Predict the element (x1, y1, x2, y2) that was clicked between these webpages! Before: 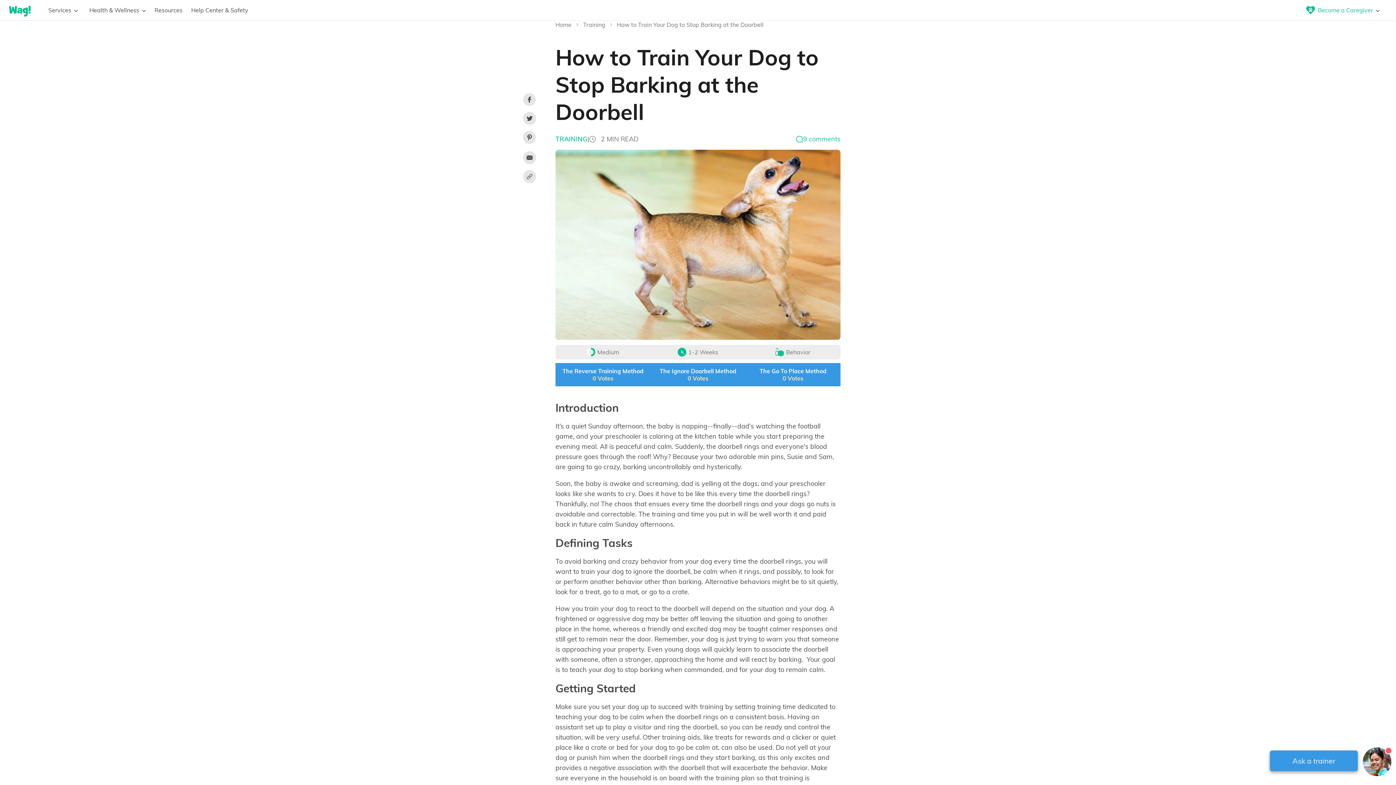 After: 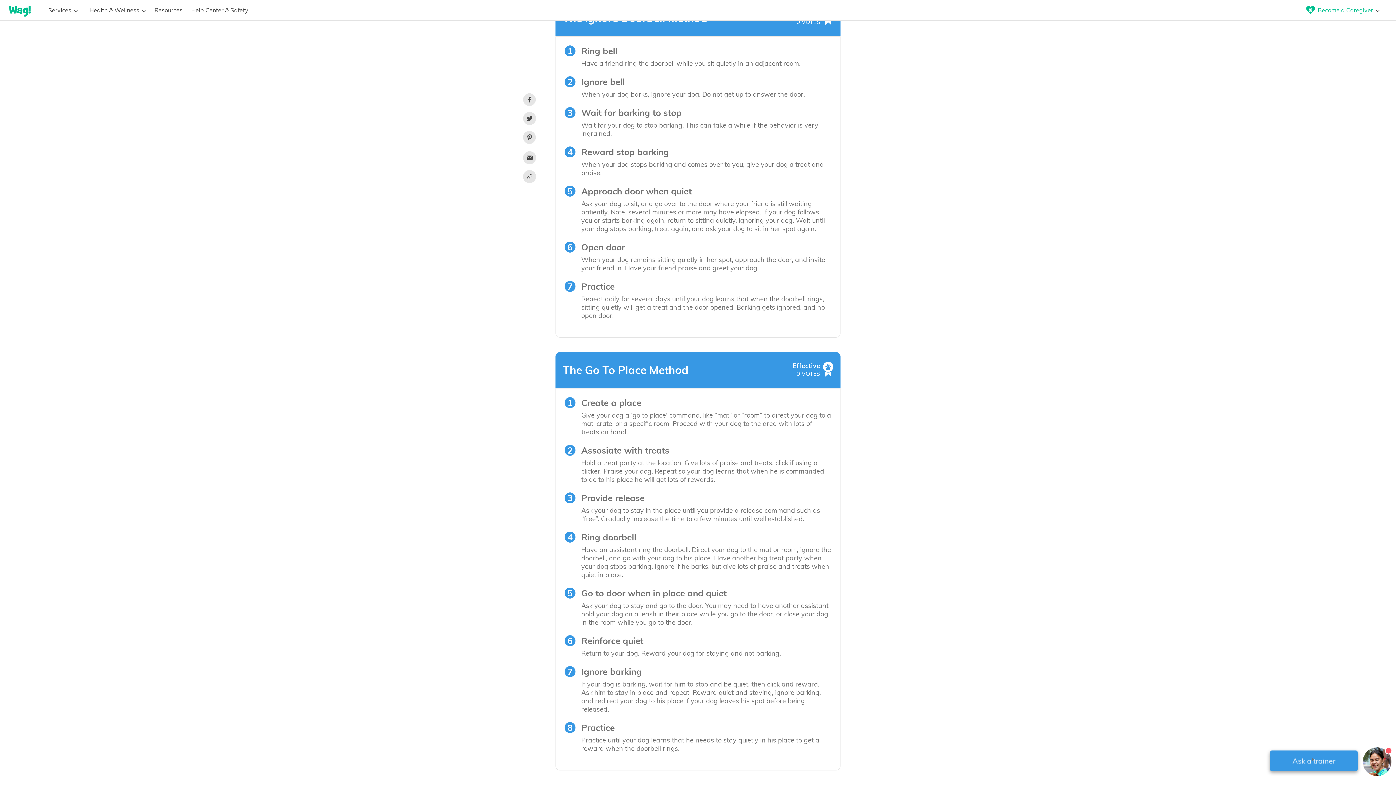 Action: bbox: (650, 363, 745, 386) label: The Ignore Doorbell Method
0 Votes